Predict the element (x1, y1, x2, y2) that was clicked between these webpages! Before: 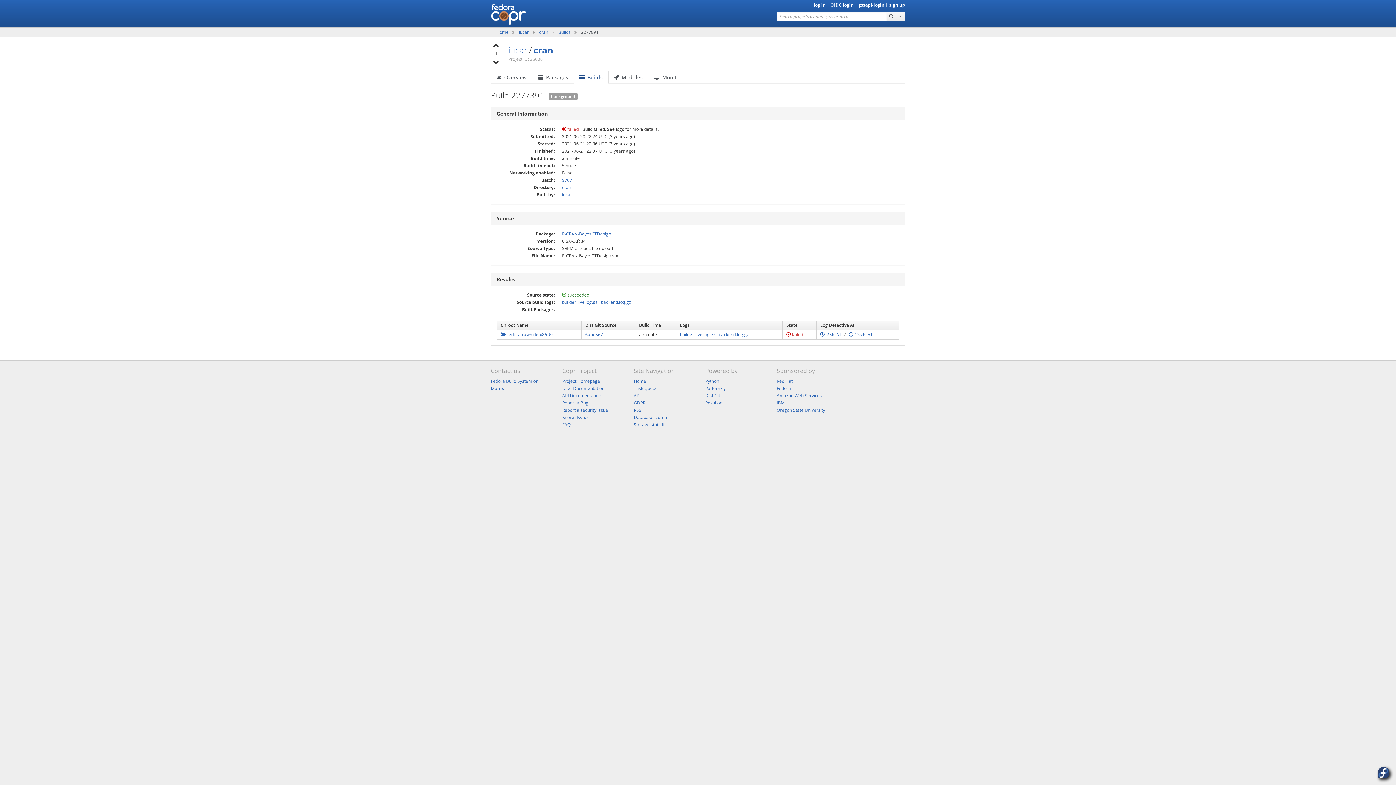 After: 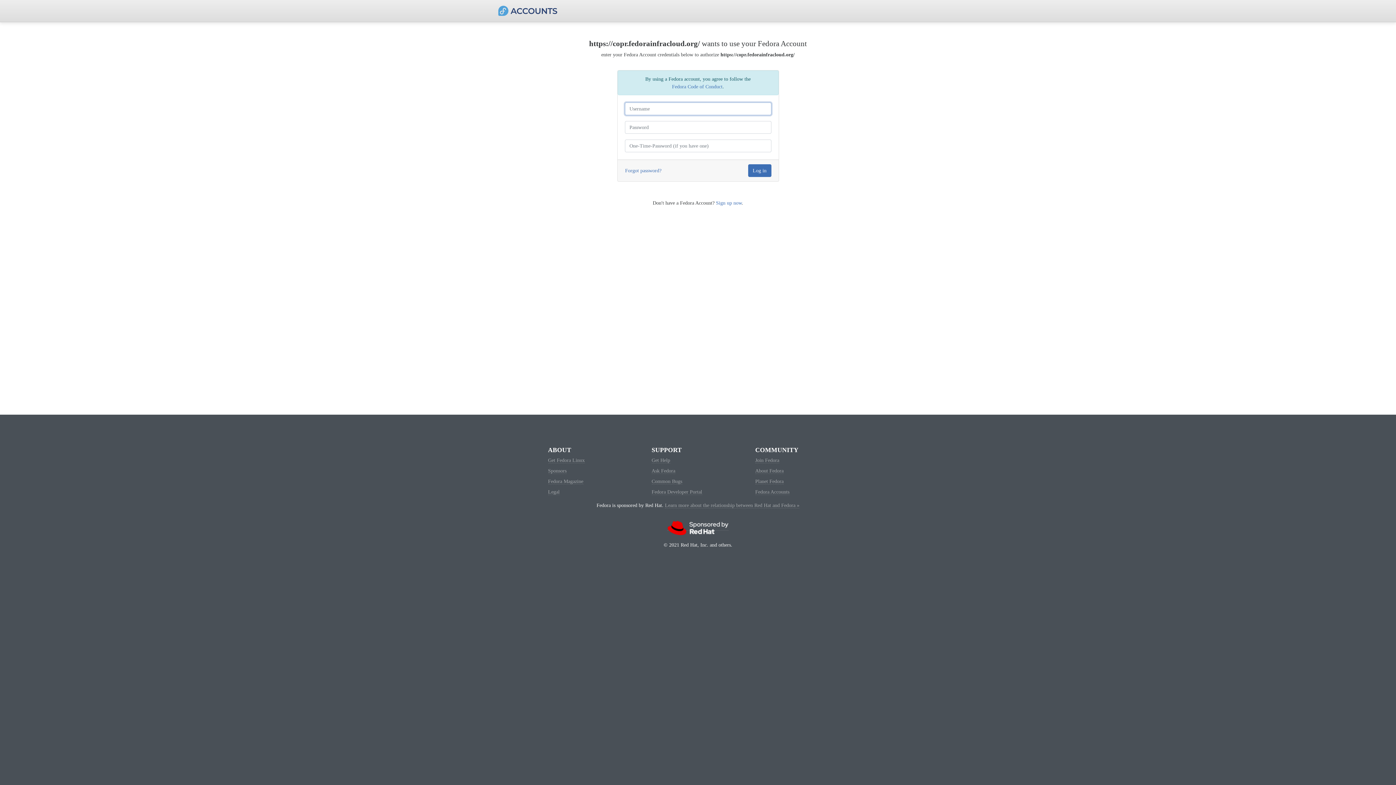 Action: bbox: (490, 57, 501, 65)